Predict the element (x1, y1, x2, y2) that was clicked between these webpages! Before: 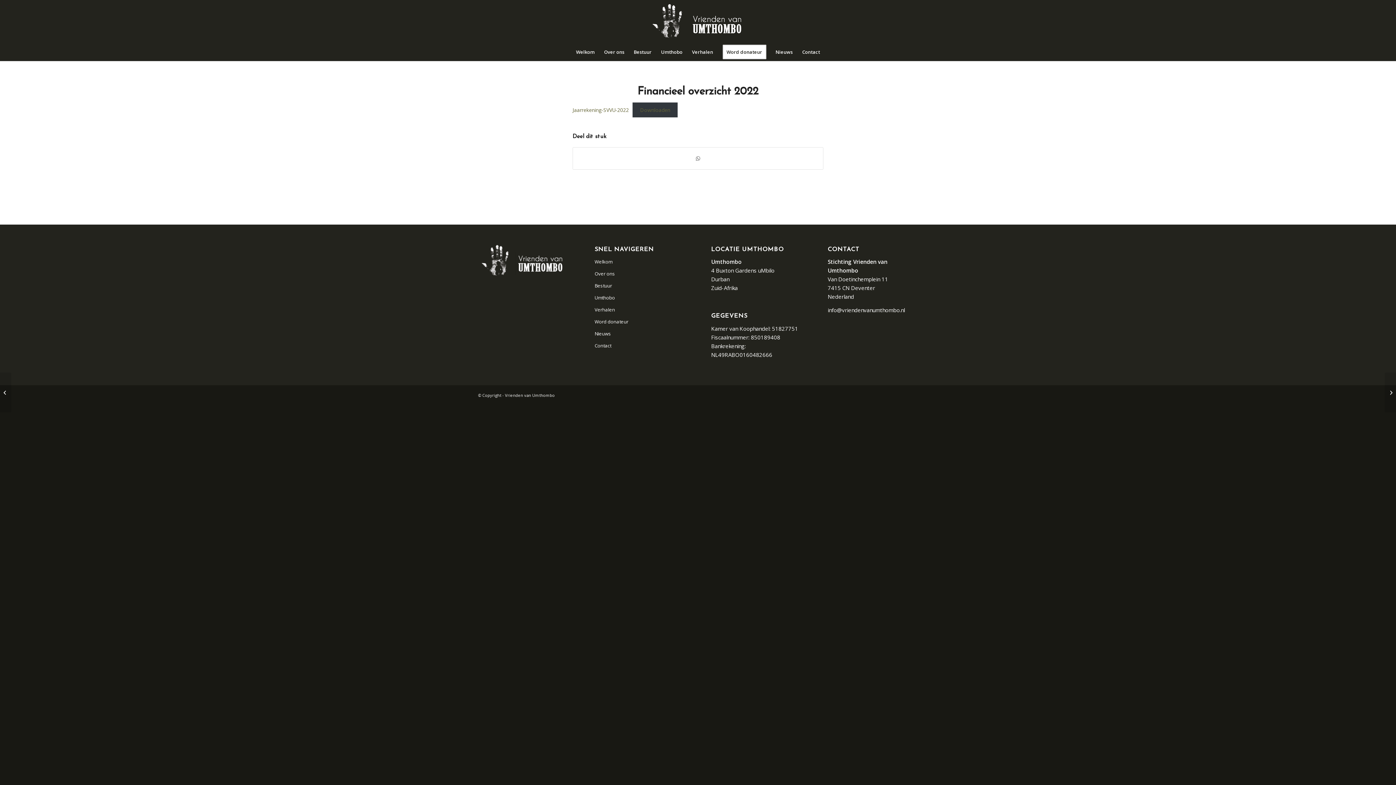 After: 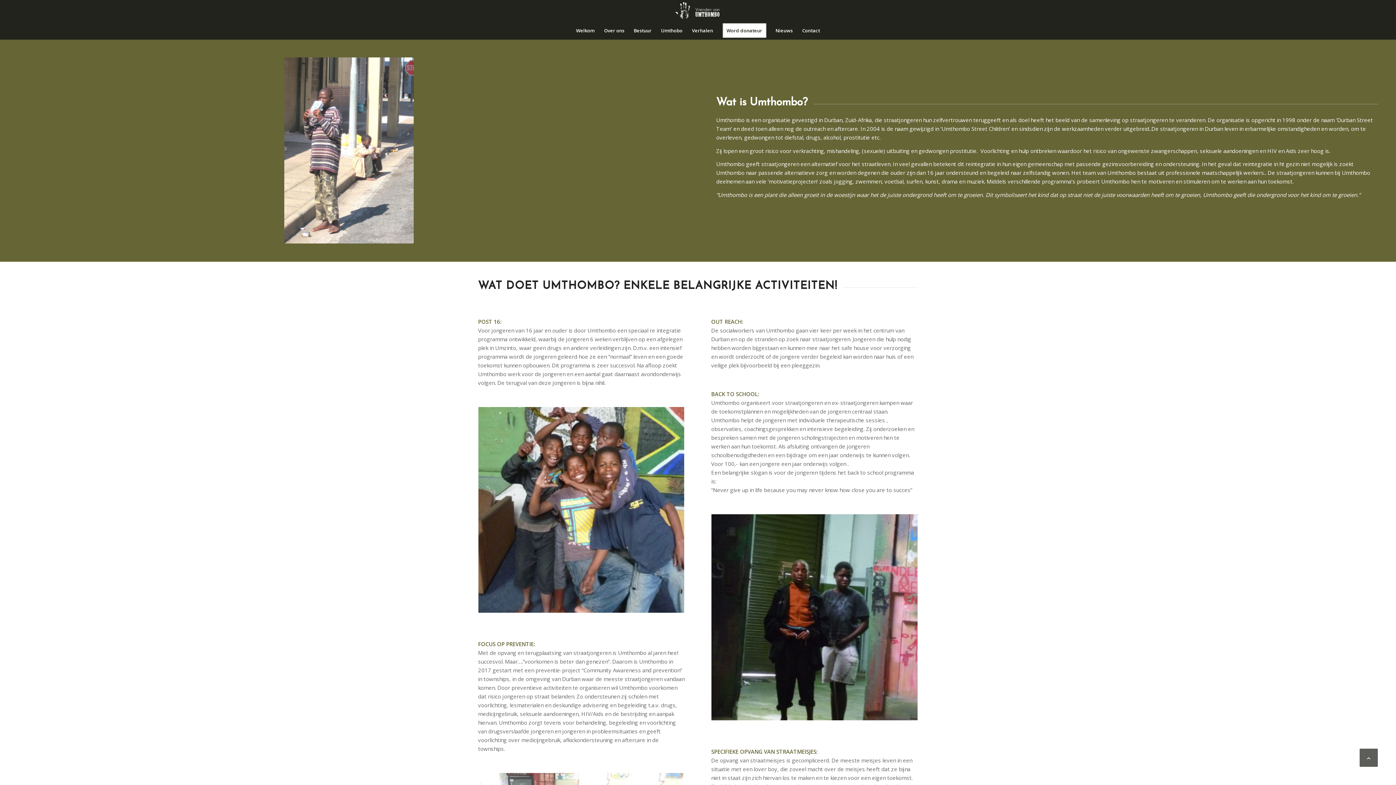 Action: label: Umthobo bbox: (656, 42, 687, 61)